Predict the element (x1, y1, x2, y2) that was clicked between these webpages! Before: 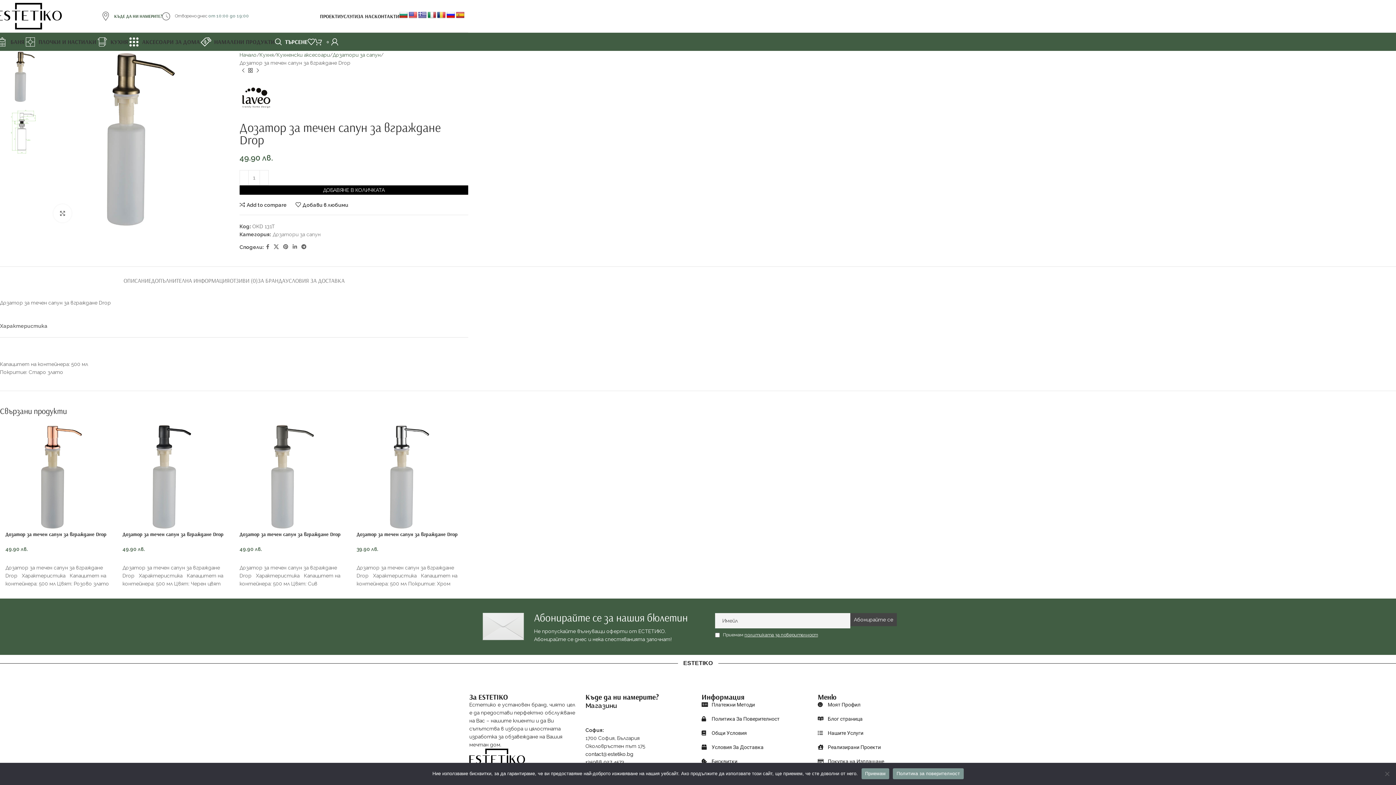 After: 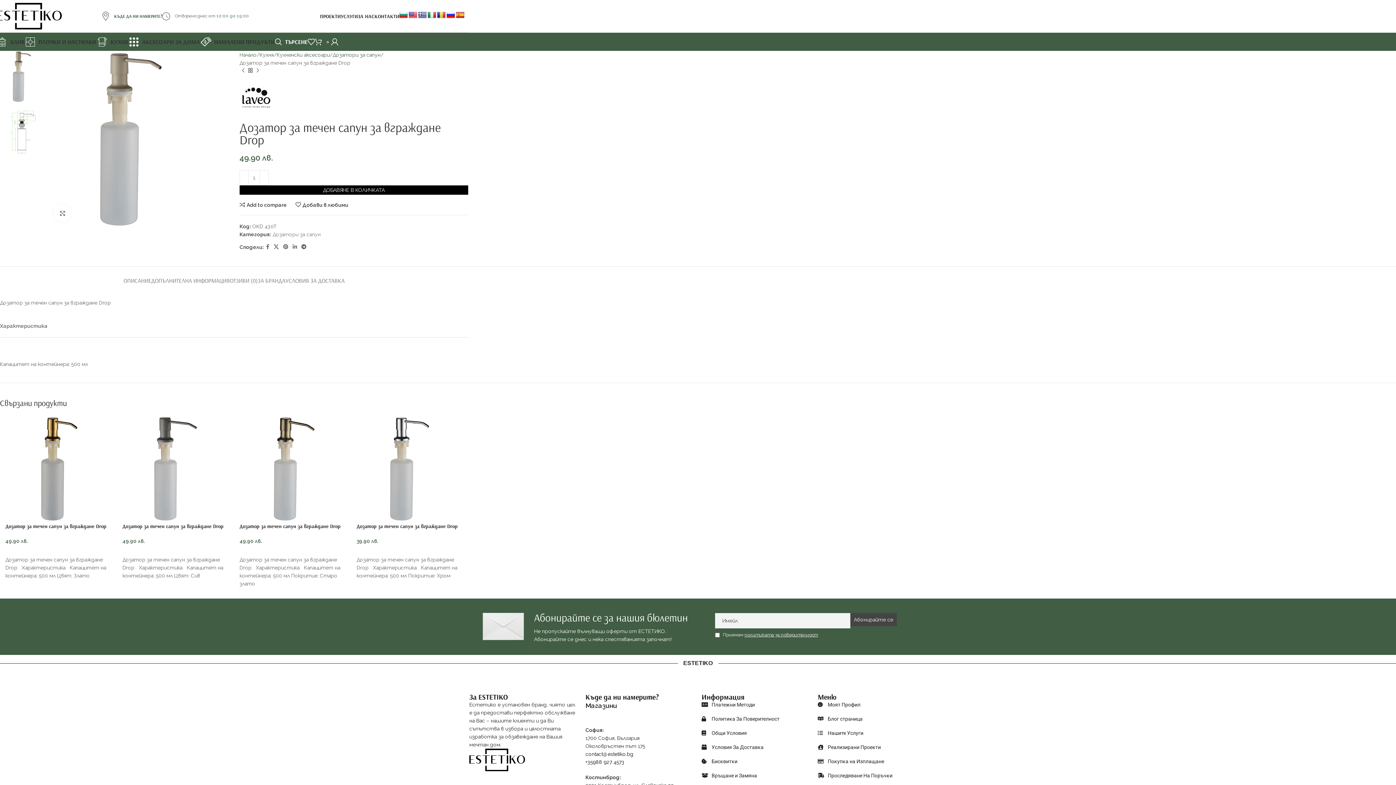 Action: label: Следващ продукт bbox: (254, 66, 261, 74)